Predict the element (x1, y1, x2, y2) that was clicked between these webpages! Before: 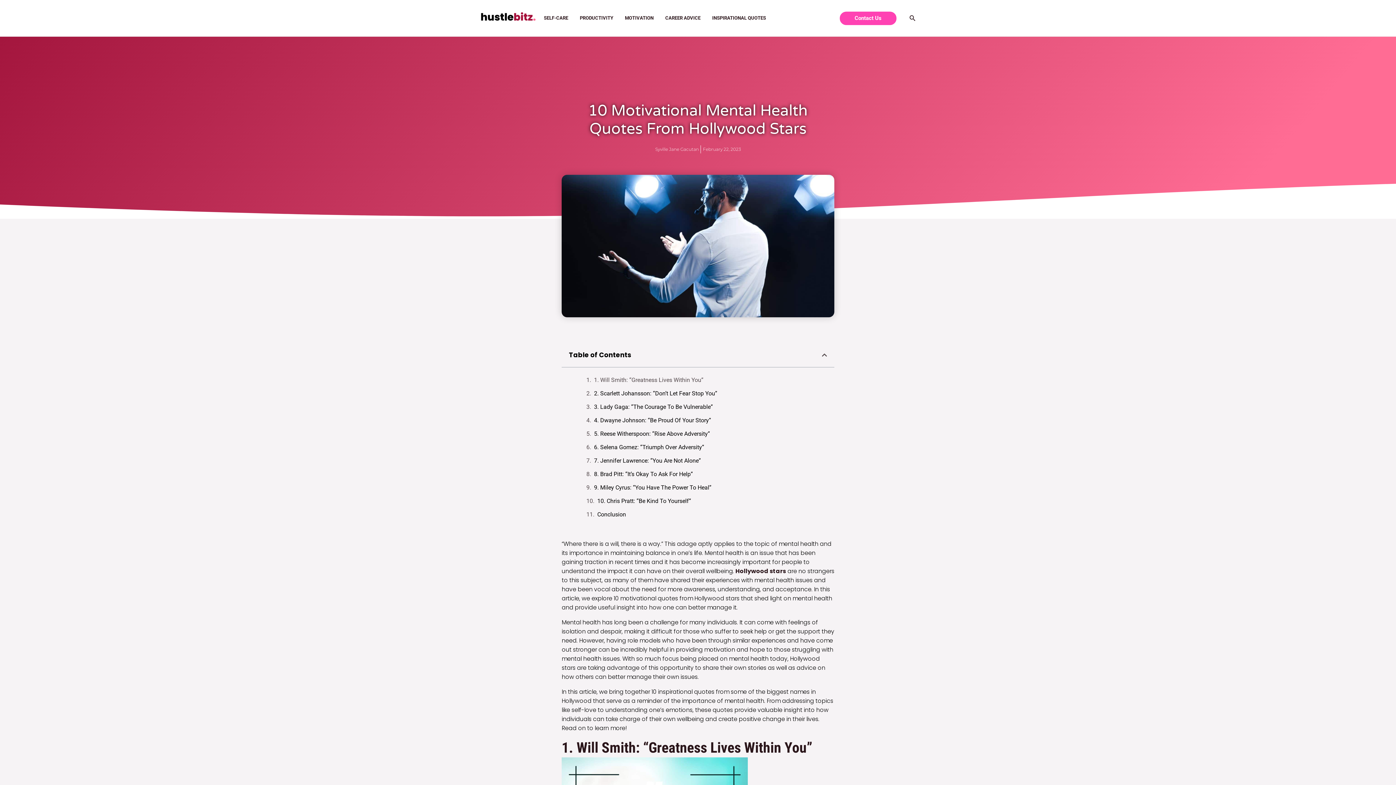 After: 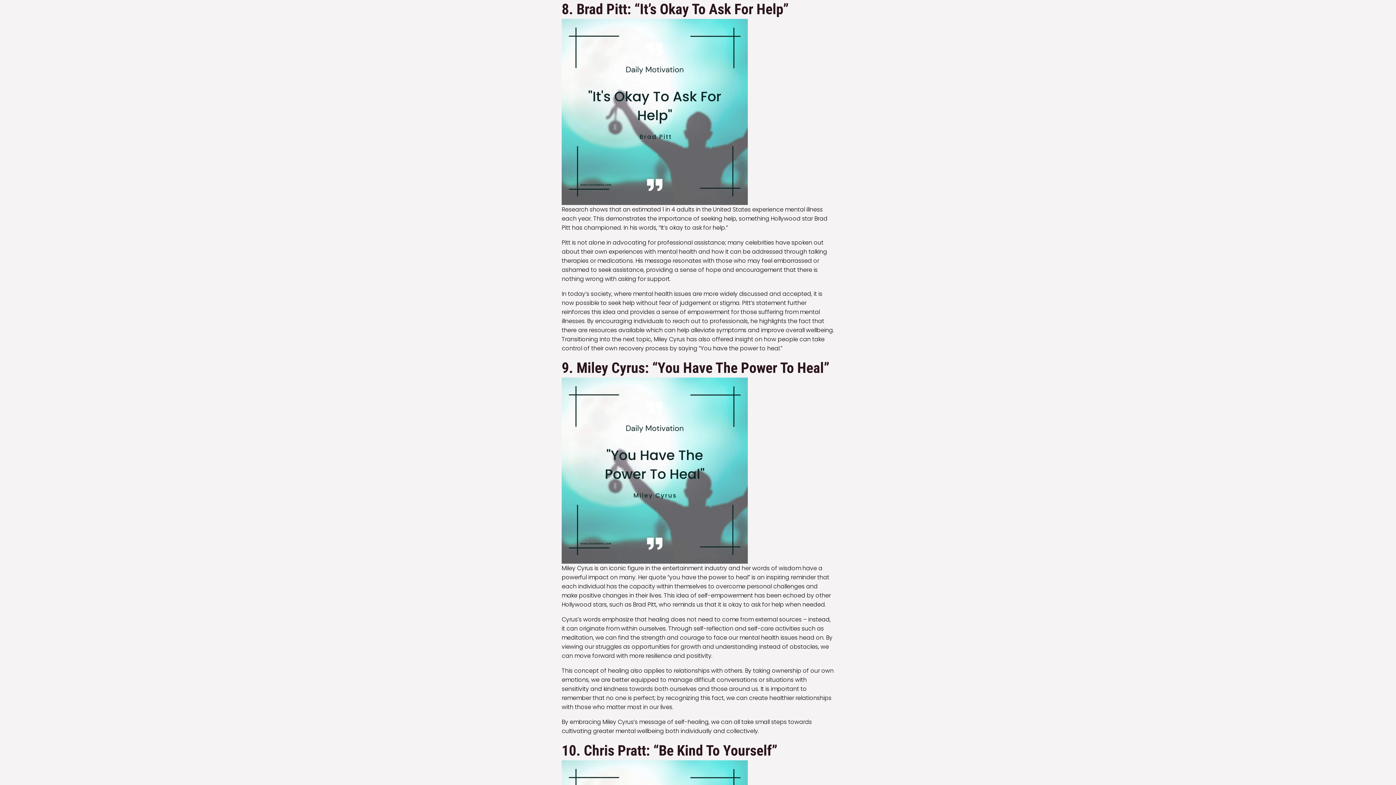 Action: bbox: (594, 469, 693, 479) label: 8. Brad Pitt: “It’s Okay To Ask For Help”